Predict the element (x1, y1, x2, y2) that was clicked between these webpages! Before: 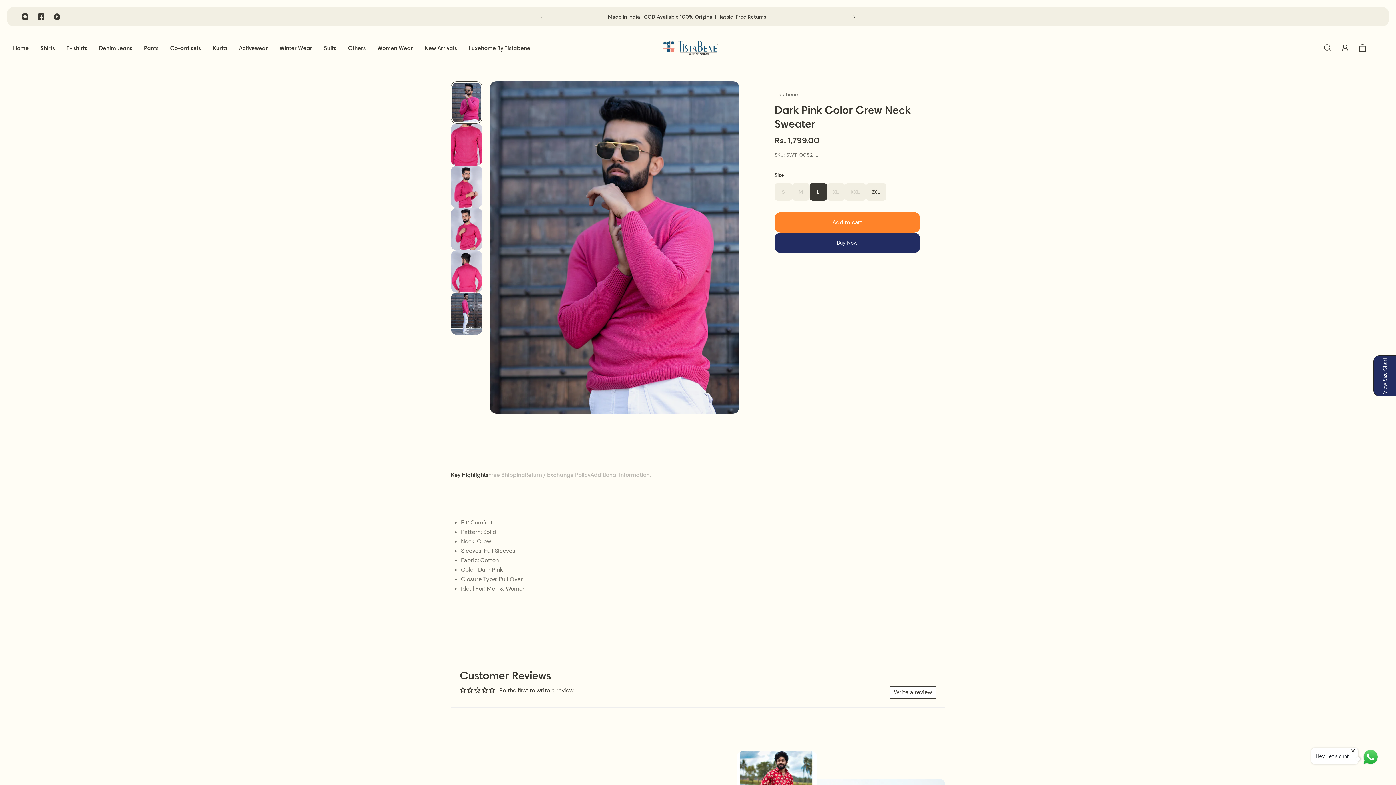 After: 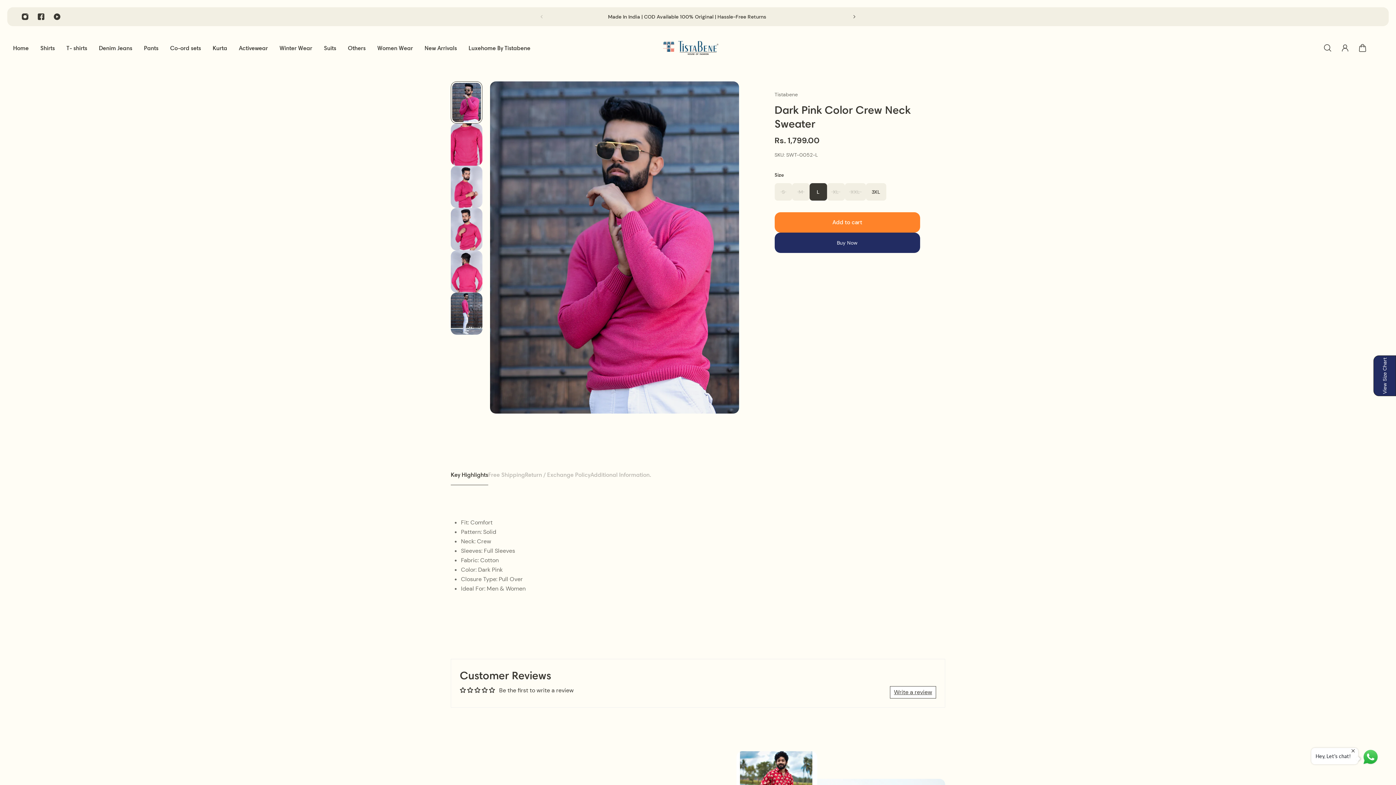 Action: bbox: (1311, 748, 1358, 764) label: Hey, Let's chat!